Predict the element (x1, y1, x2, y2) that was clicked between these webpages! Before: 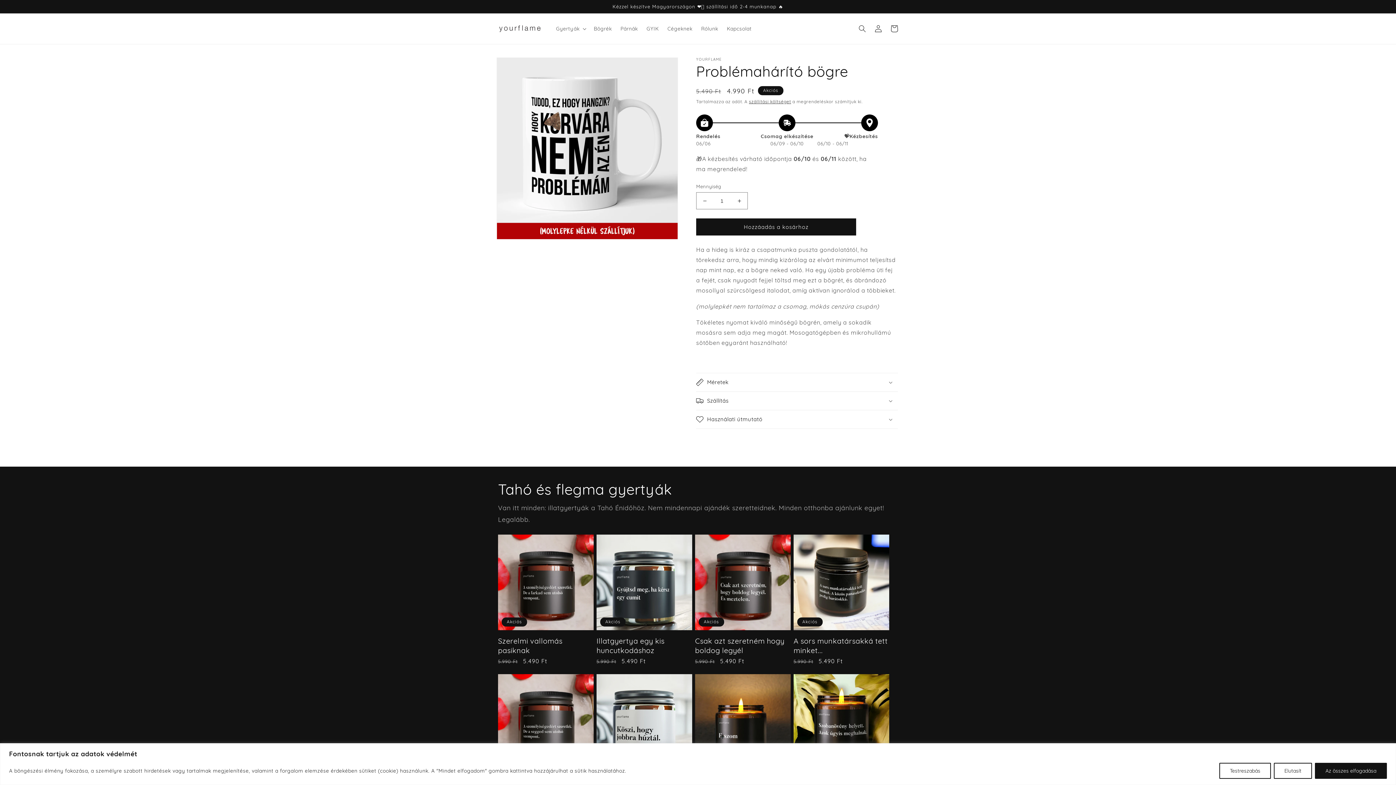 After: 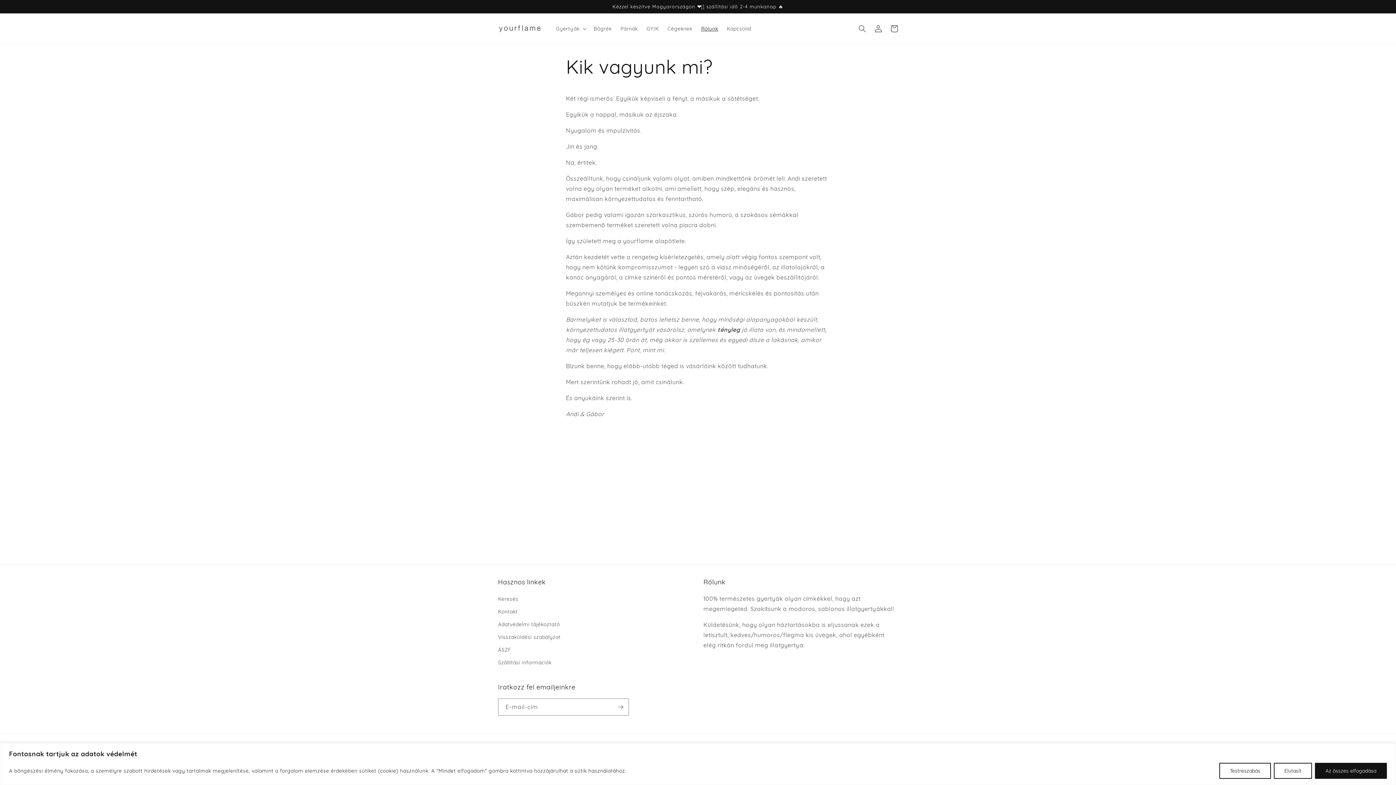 Action: label: Rólunk bbox: (697, 21, 722, 36)